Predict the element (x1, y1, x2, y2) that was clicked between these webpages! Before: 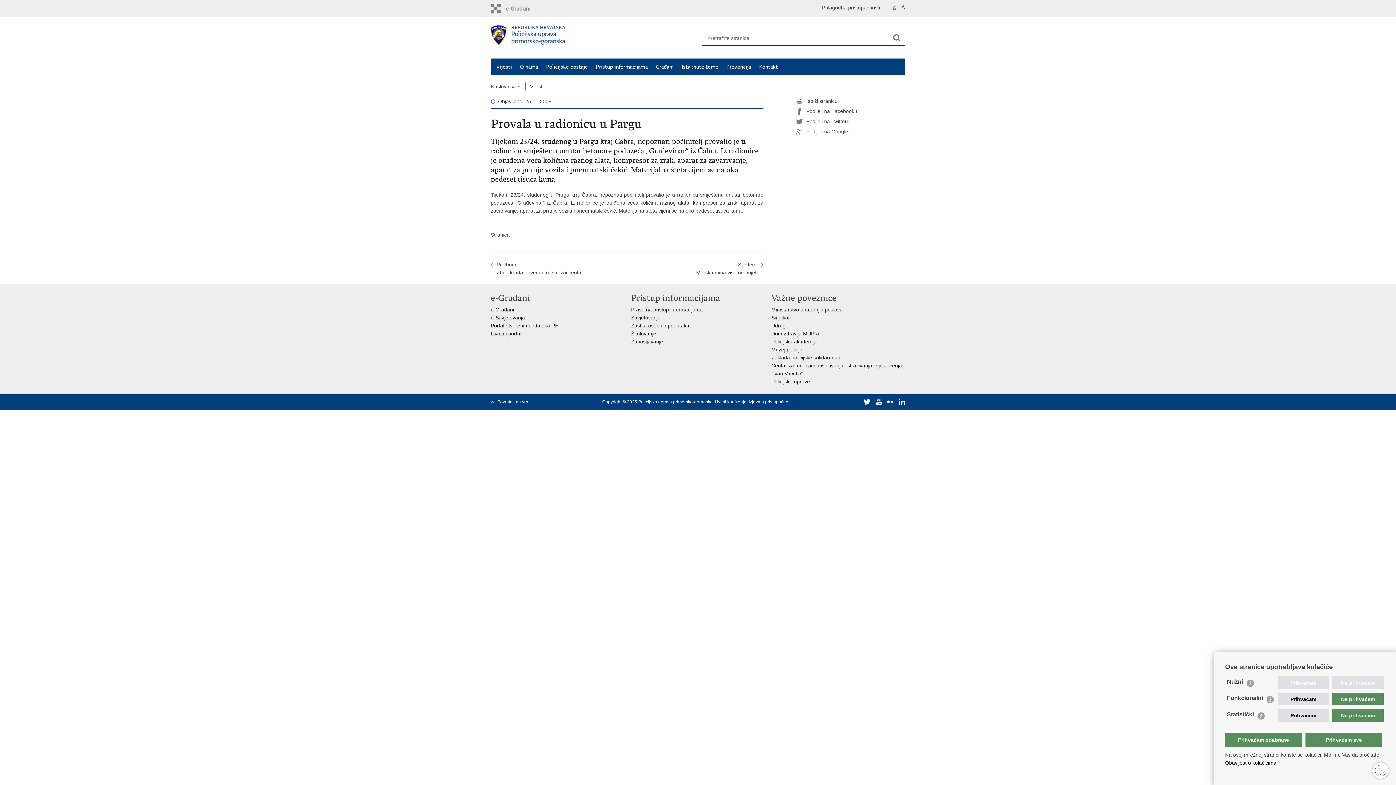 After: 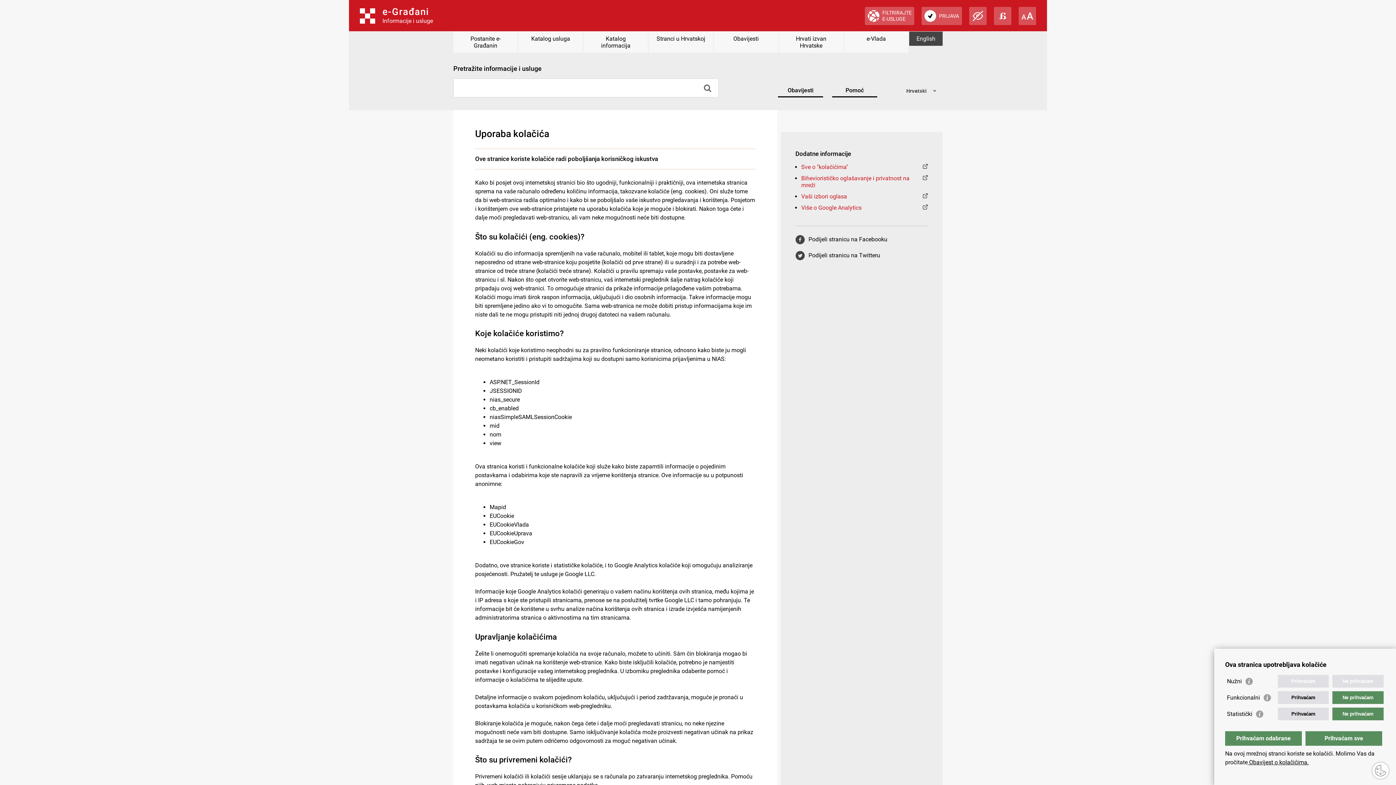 Action: label:  Obavijest o kolačićima. bbox: (1225, 760, 1278, 766)